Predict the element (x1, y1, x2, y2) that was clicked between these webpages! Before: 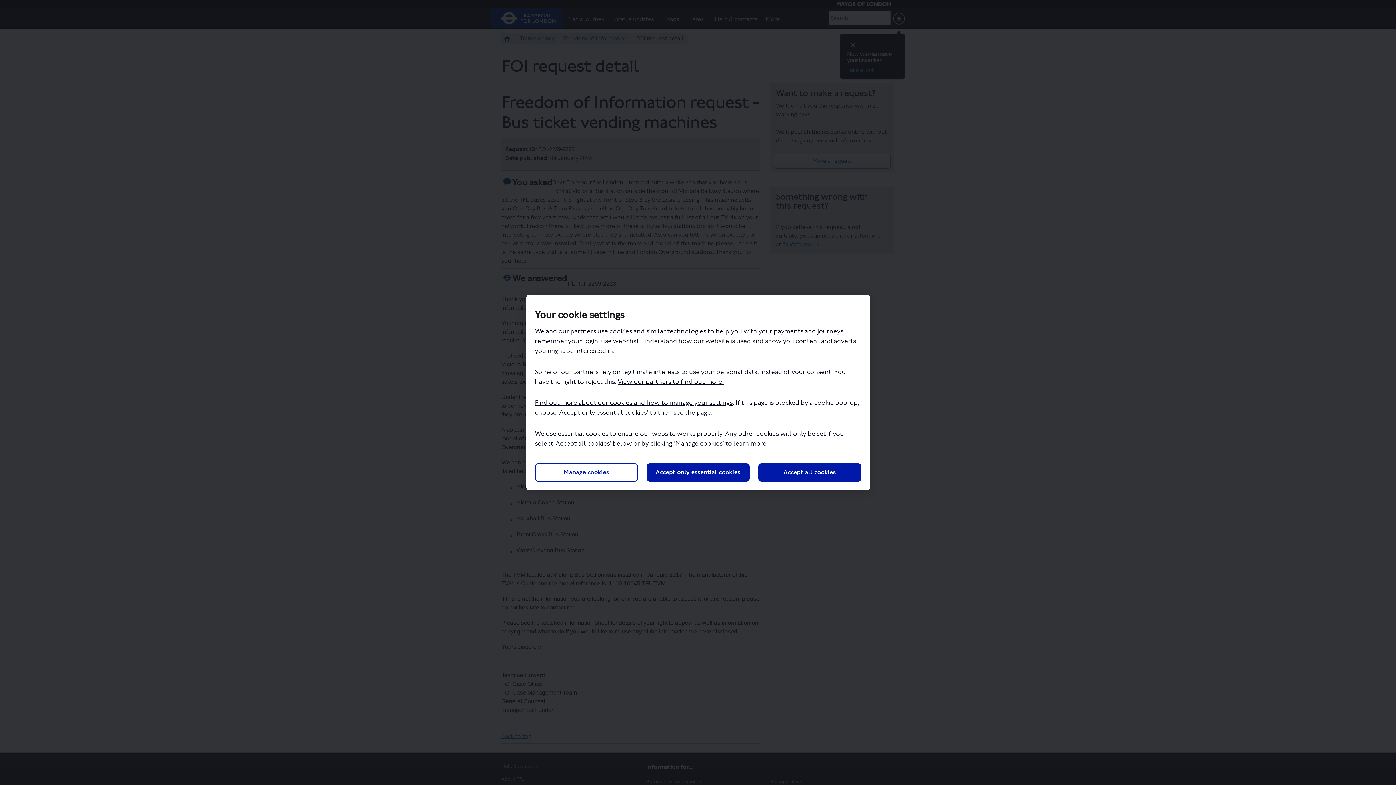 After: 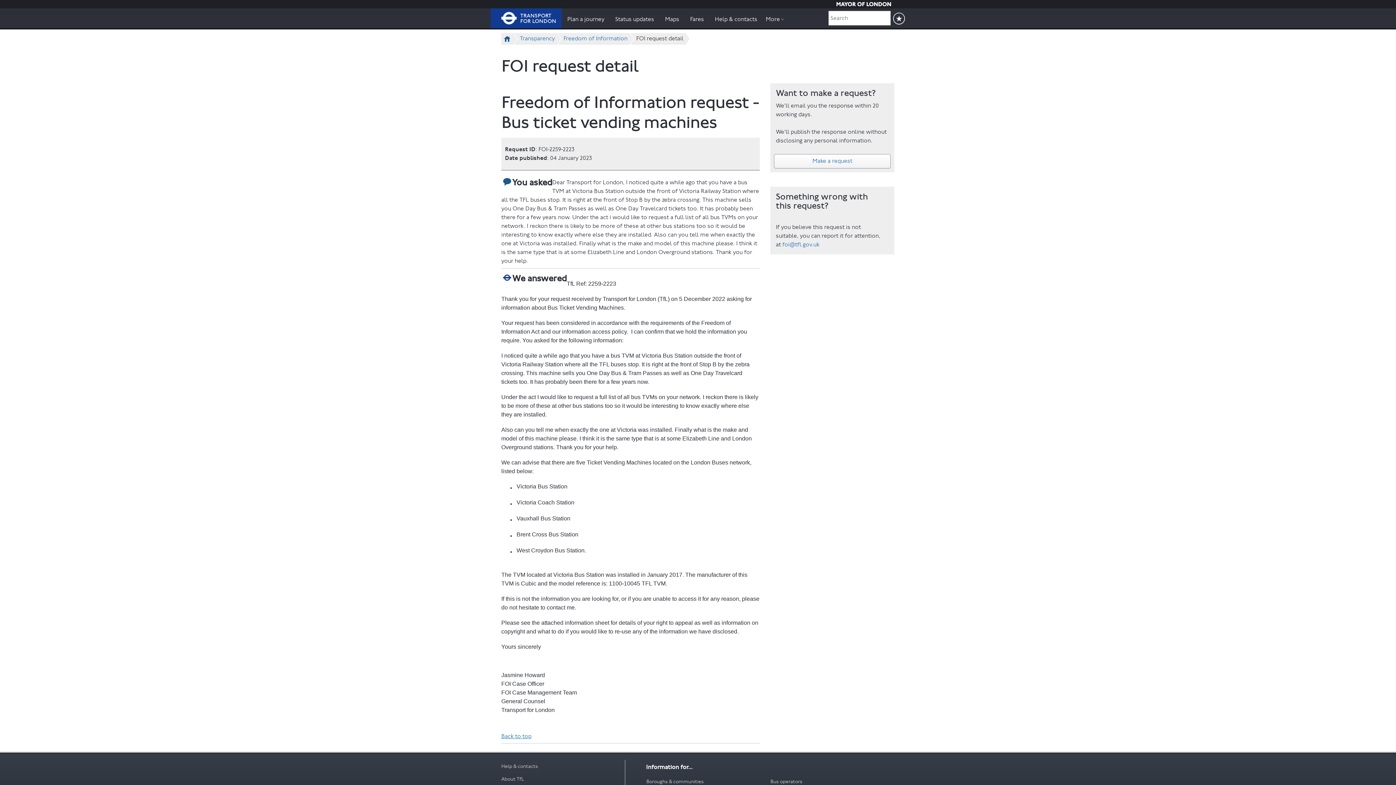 Action: label: Accept all cookies bbox: (758, 463, 861, 481)